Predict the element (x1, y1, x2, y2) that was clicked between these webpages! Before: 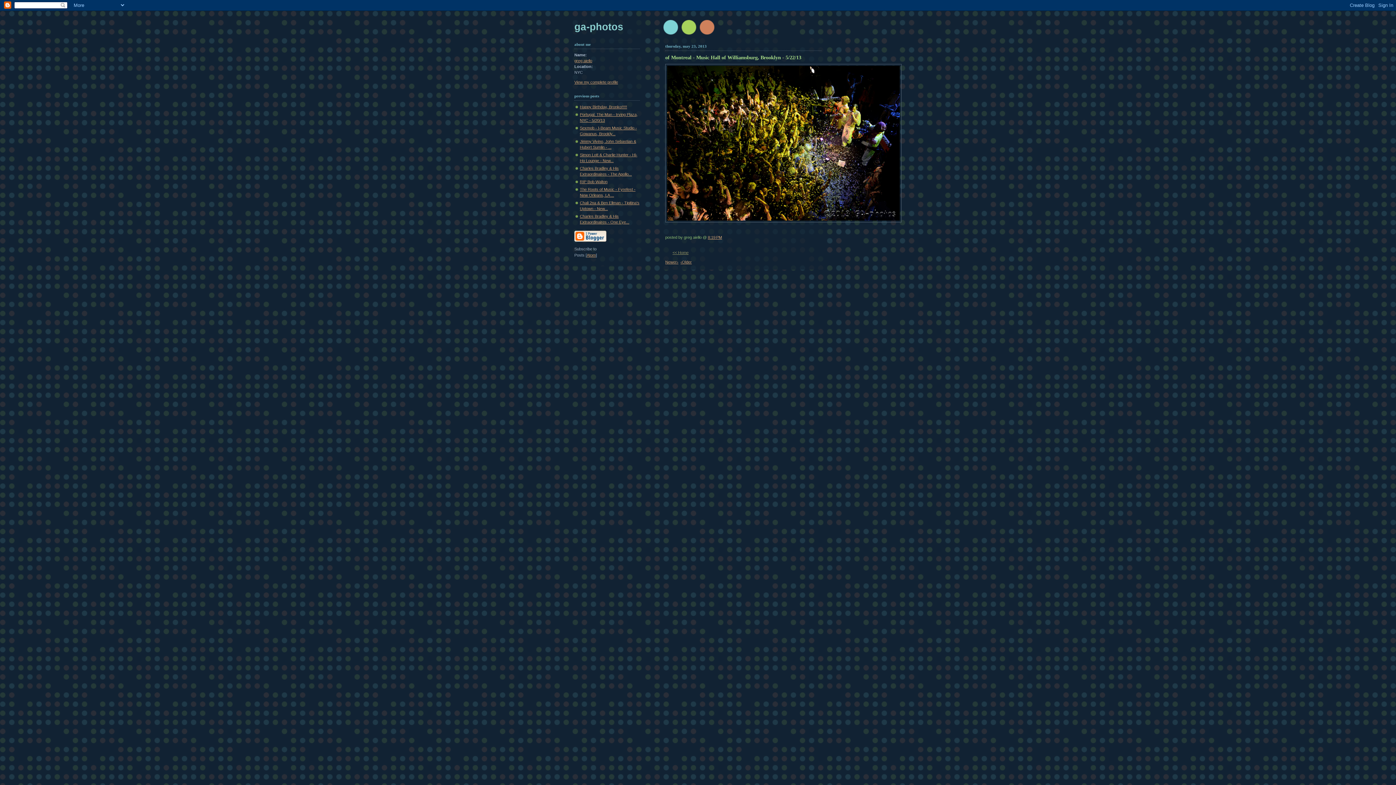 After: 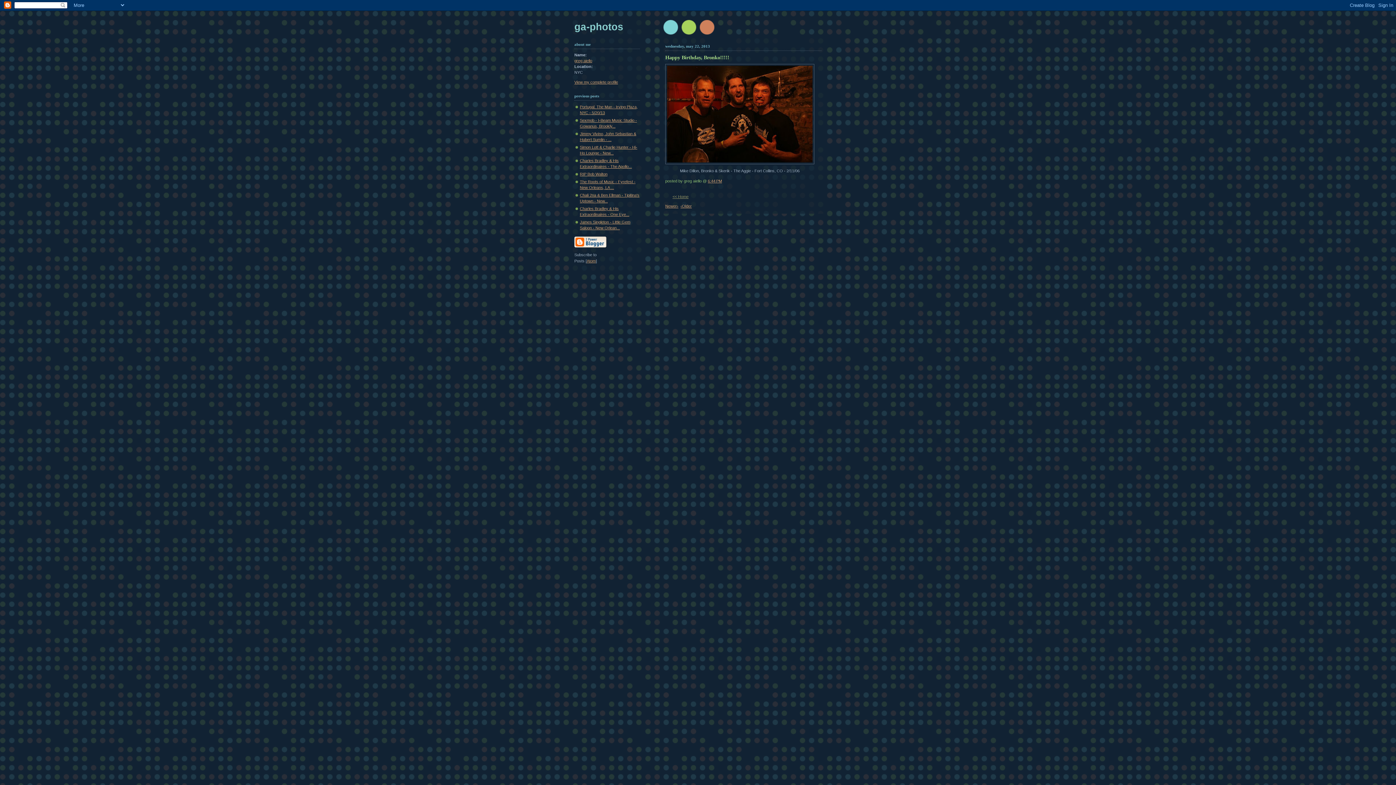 Action: label: ‹Older bbox: (680, 259, 692, 264)